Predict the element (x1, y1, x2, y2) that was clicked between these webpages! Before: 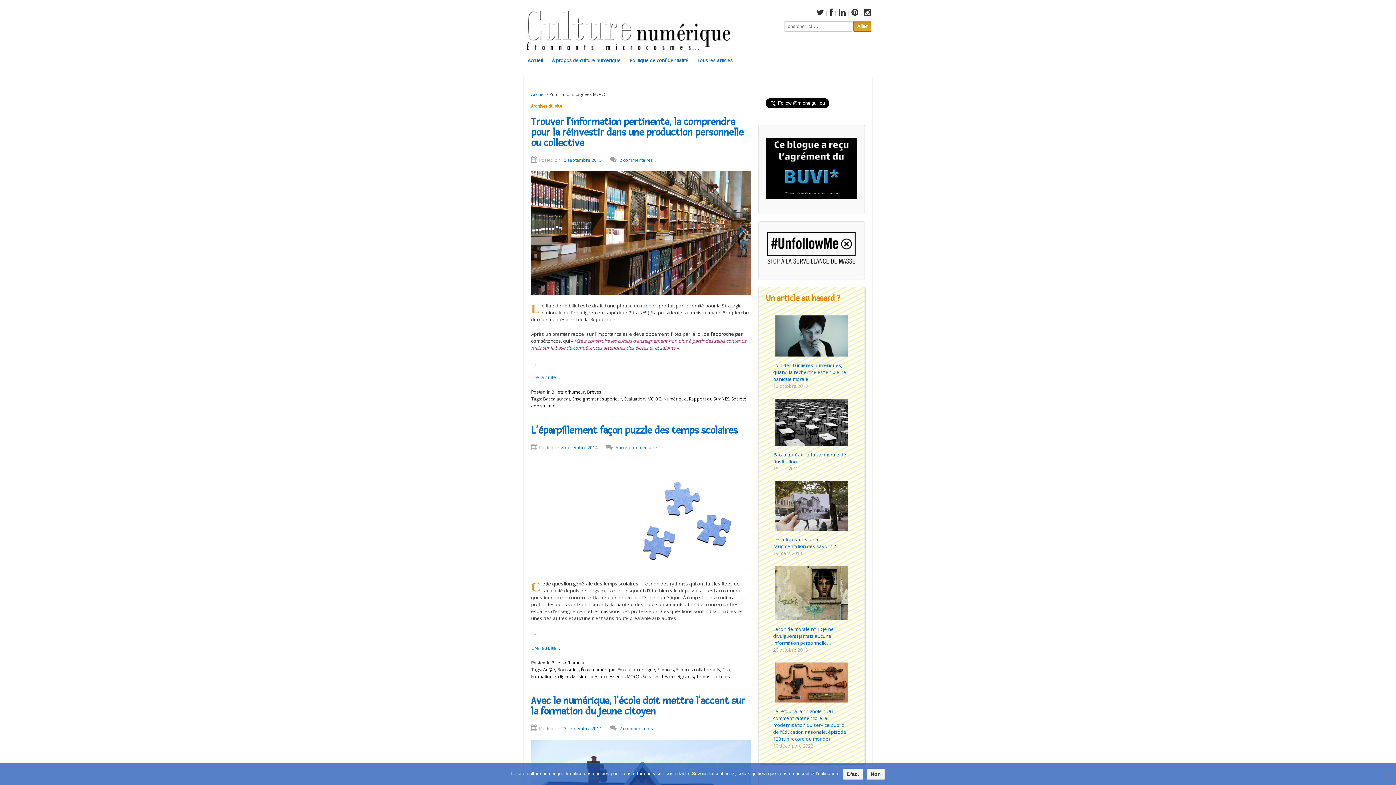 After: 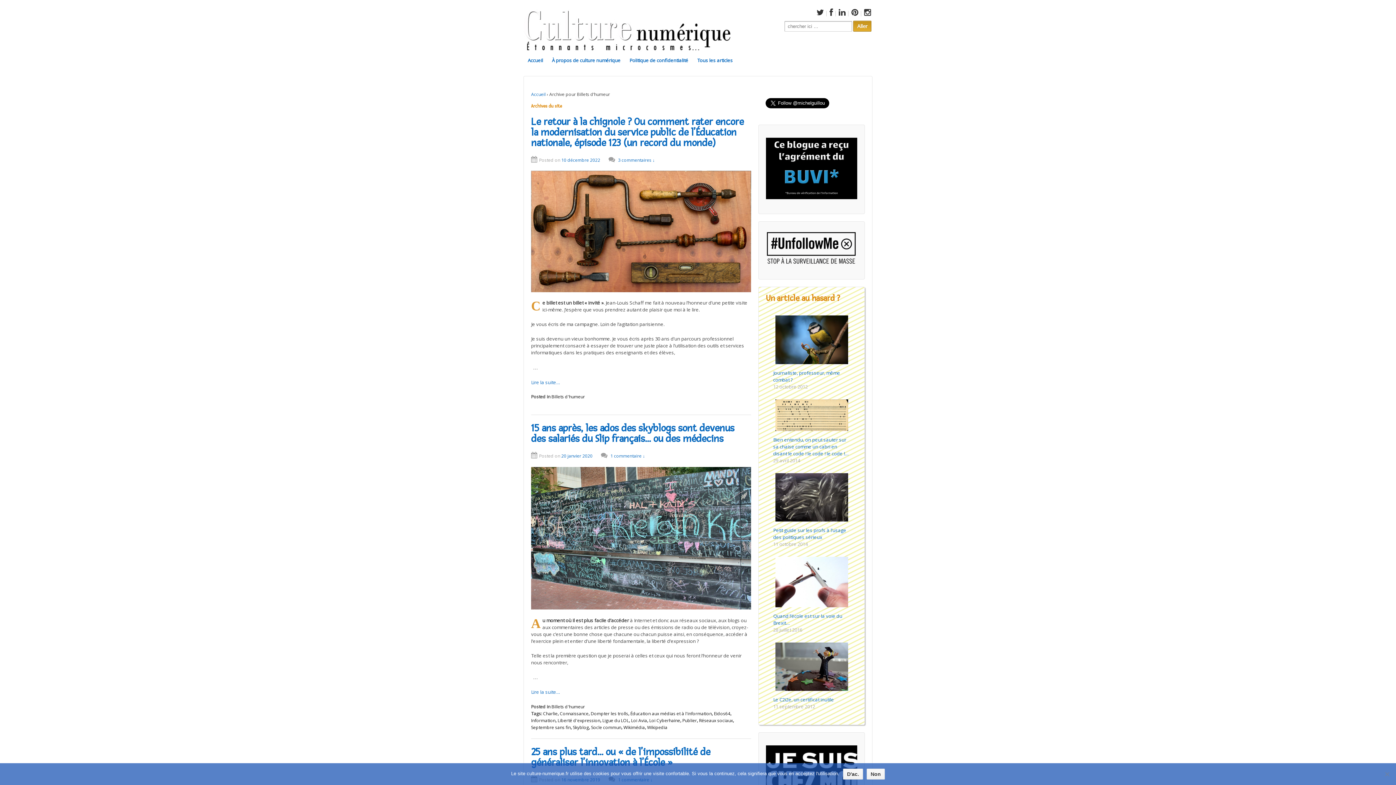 Action: label: Billets d'humeur bbox: (551, 389, 585, 395)